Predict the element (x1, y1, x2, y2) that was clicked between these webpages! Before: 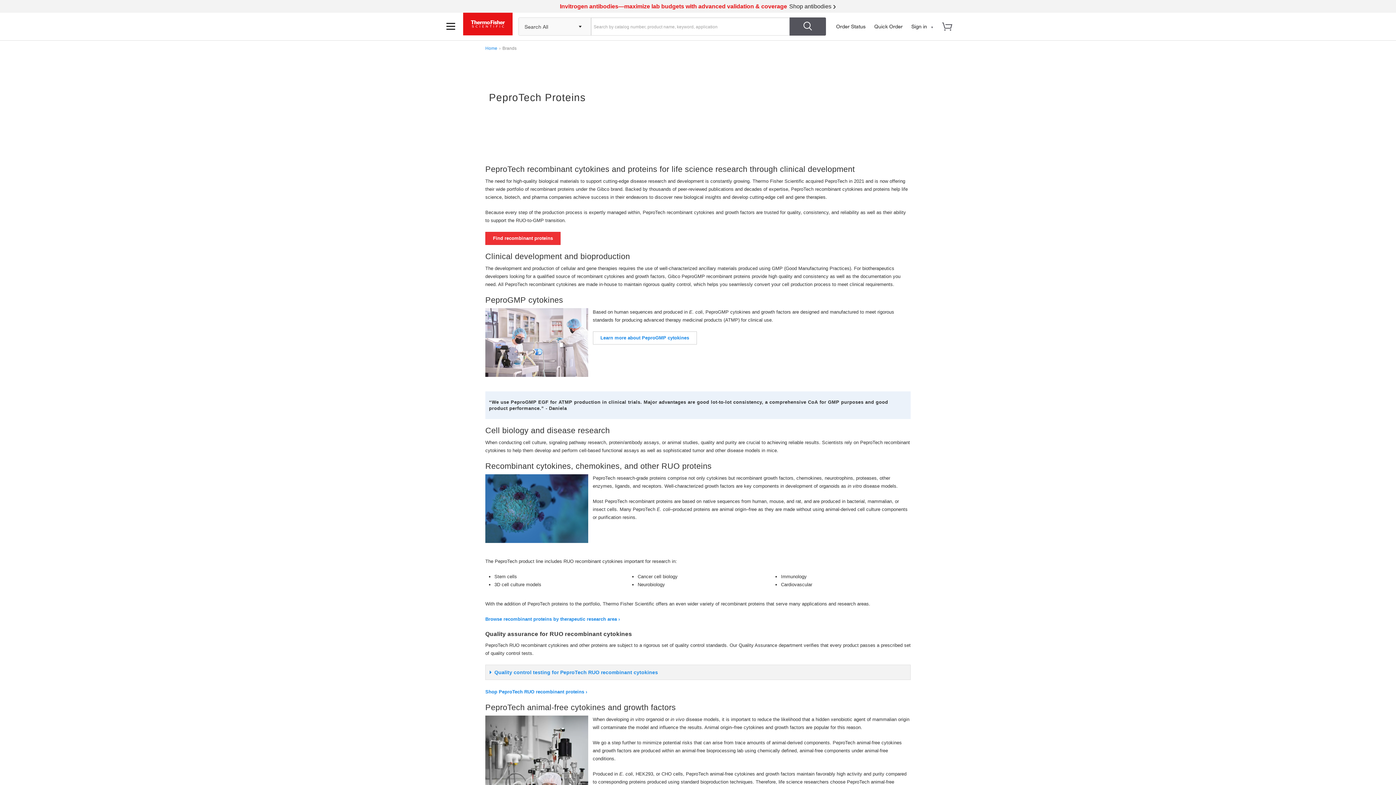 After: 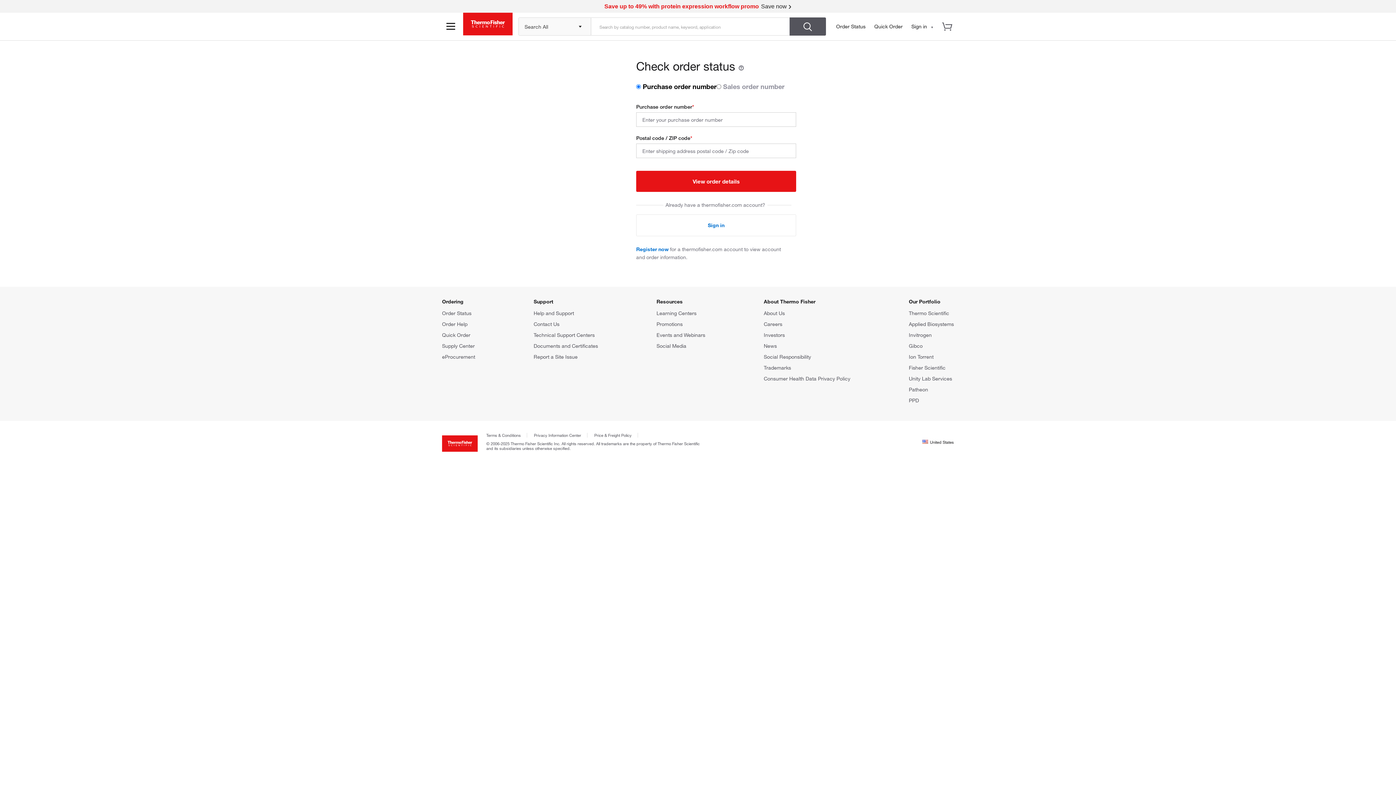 Action: label: Order Status bbox: (836, 23, 865, 29)